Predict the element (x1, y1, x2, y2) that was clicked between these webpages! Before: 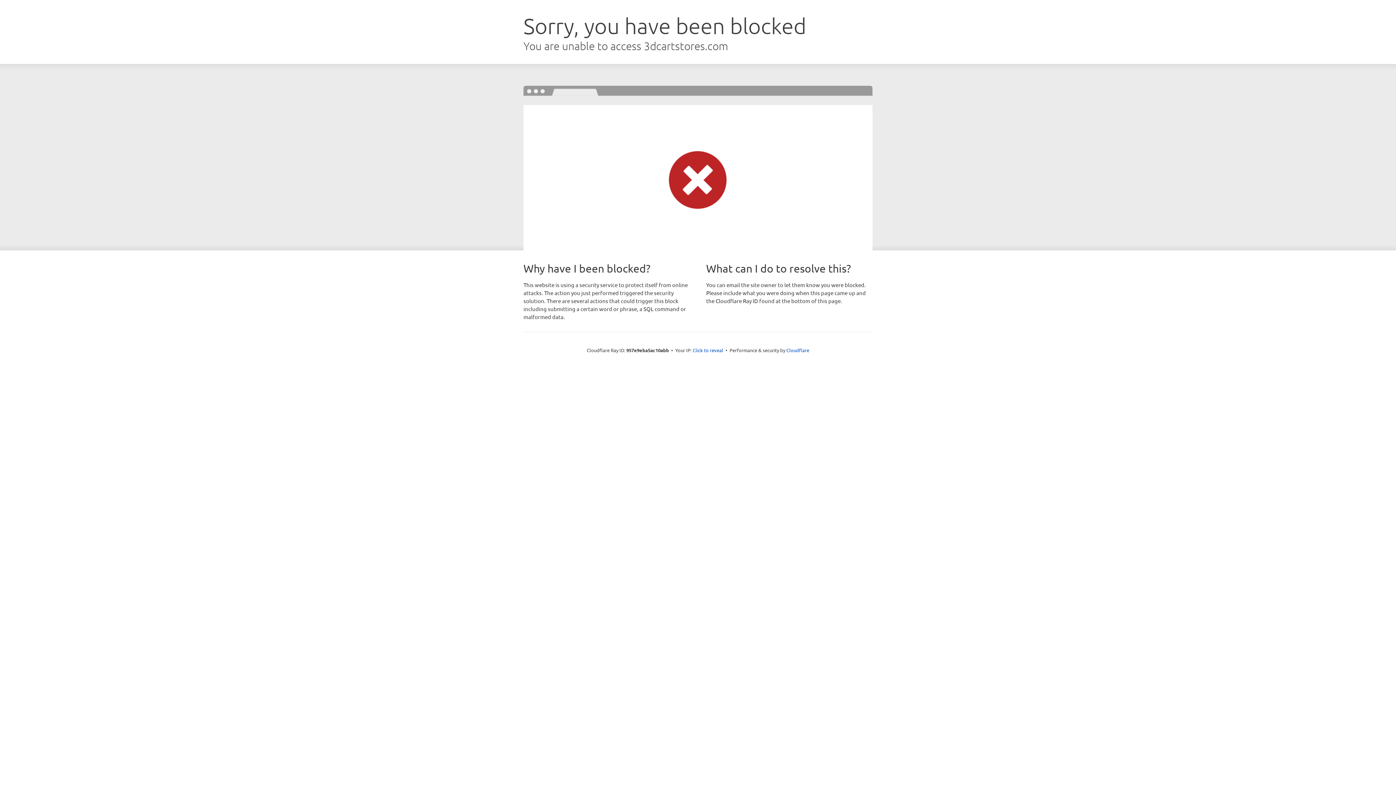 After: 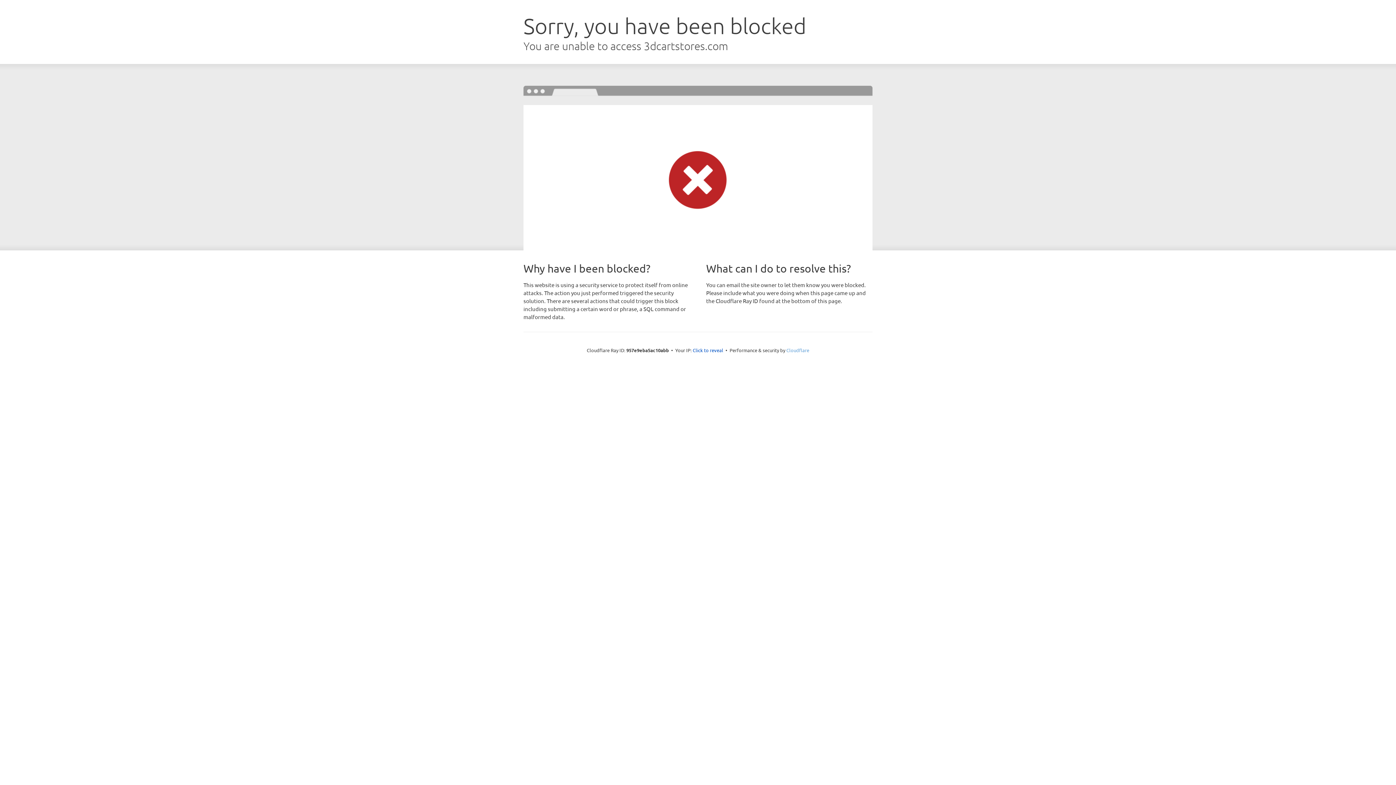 Action: bbox: (786, 347, 809, 353) label: Cloudflare